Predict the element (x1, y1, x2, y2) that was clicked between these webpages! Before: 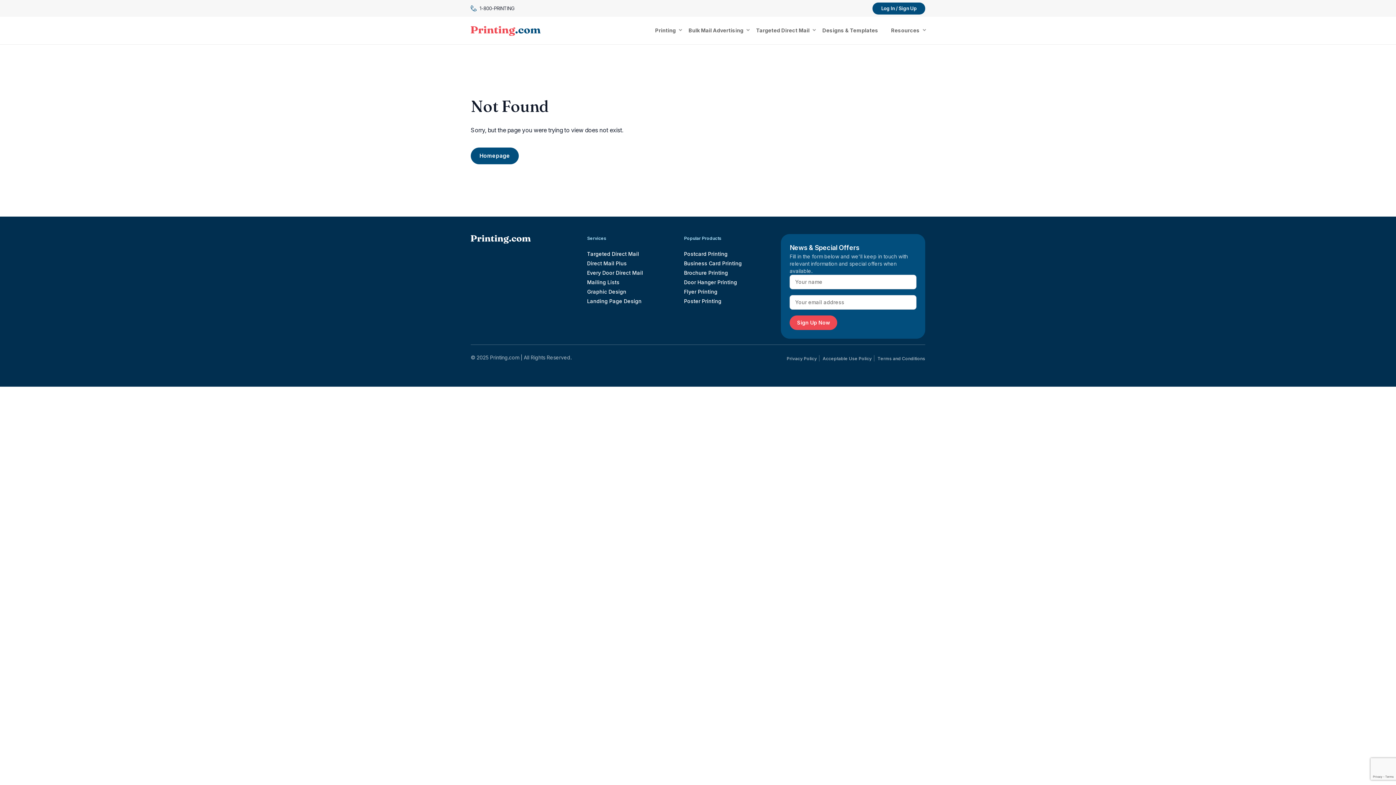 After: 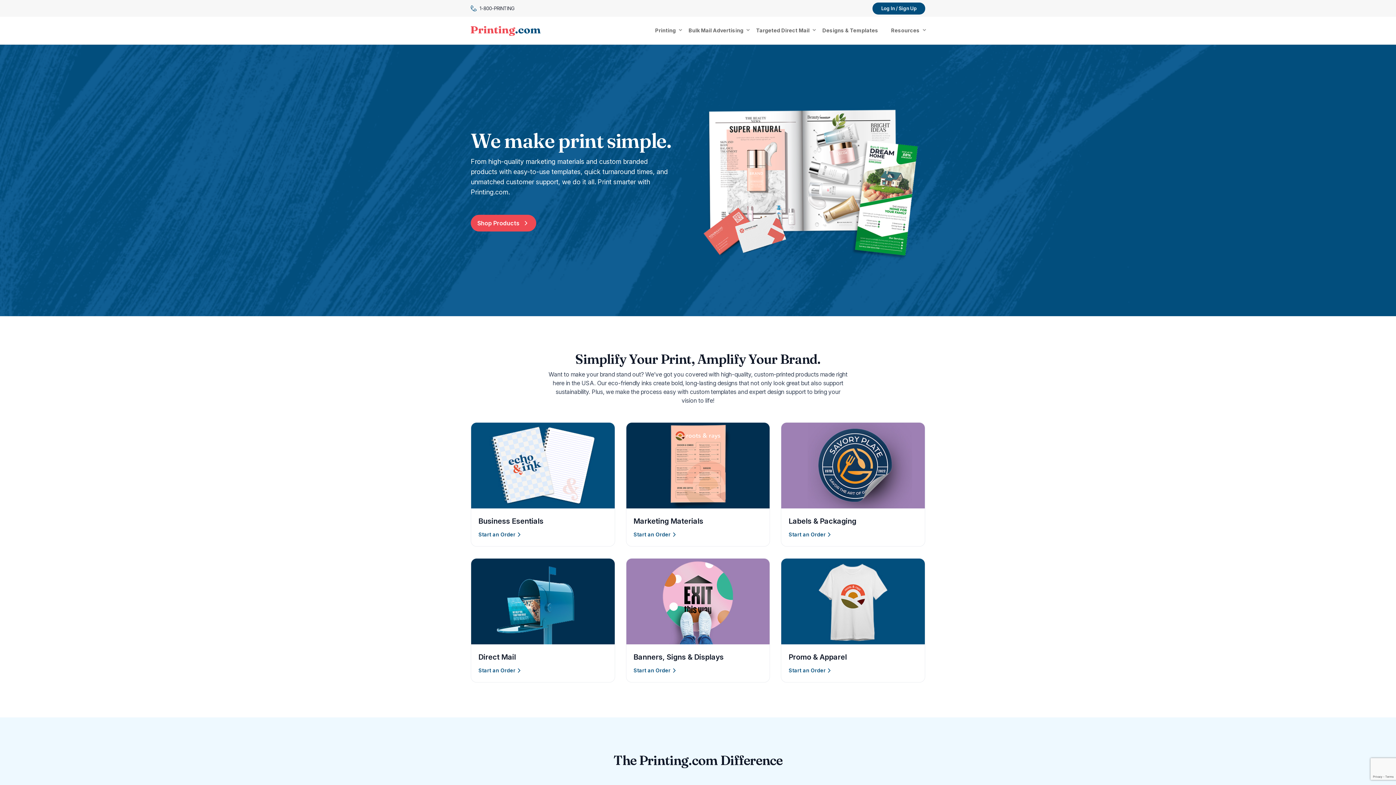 Action: label: Homepage bbox: (470, 147, 518, 164)